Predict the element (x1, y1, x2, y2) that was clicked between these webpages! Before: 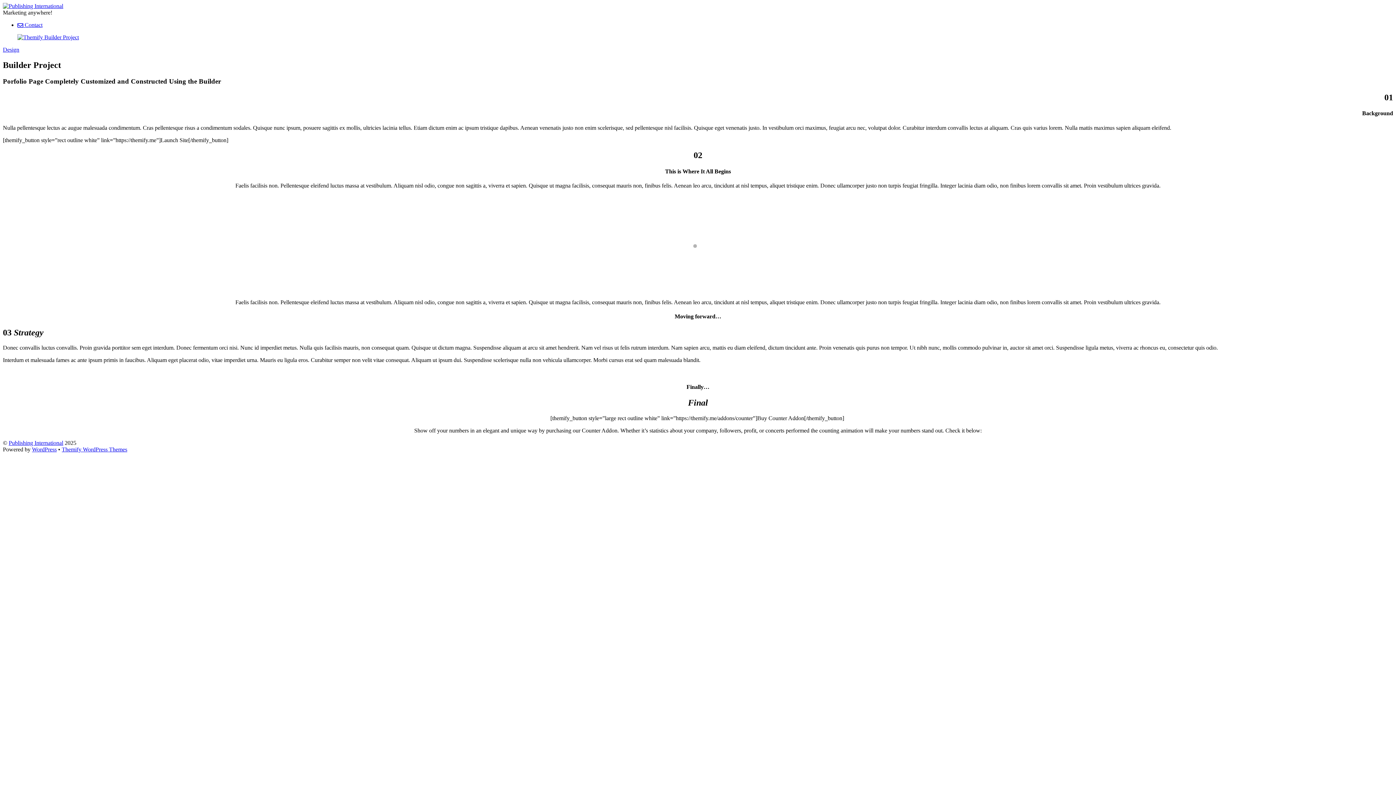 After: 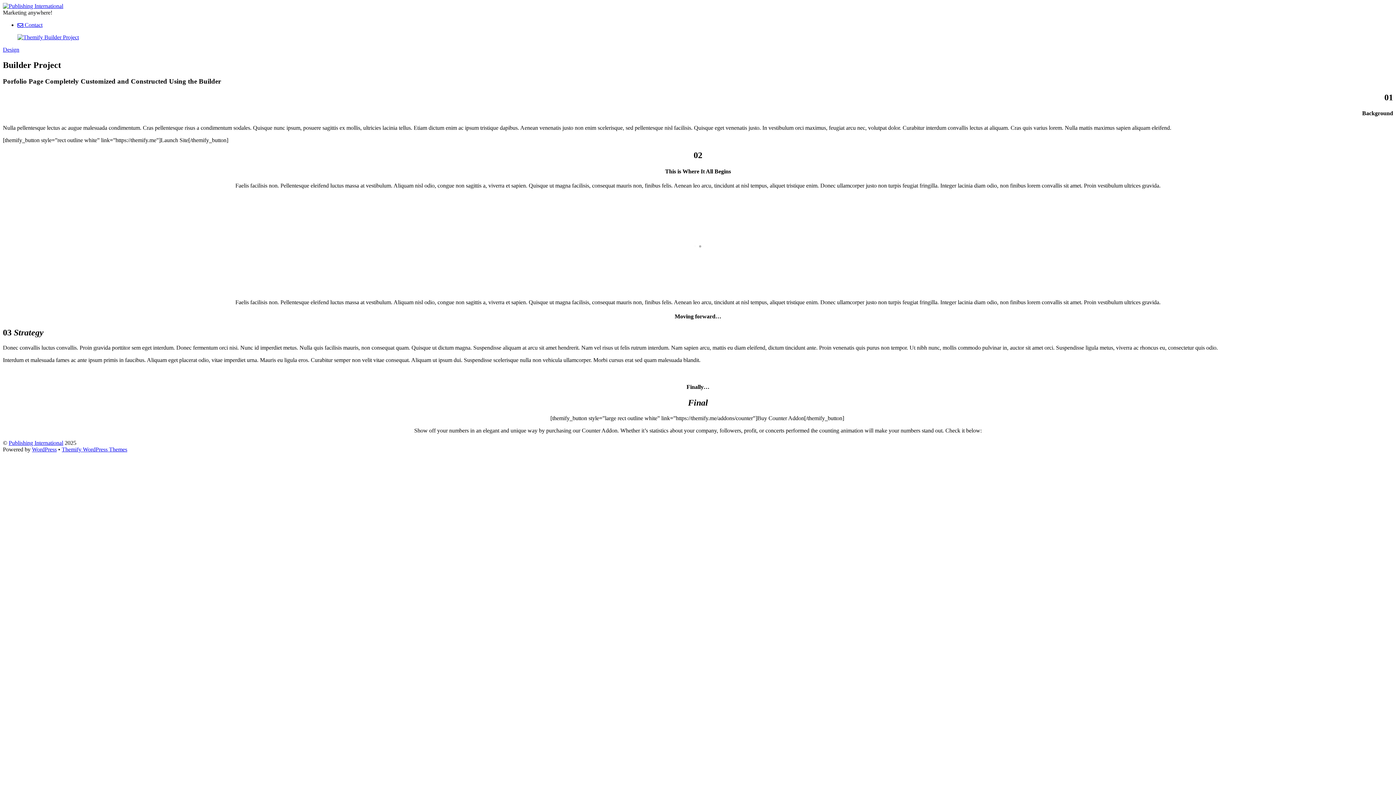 Action: bbox: (17, 34, 78, 40)